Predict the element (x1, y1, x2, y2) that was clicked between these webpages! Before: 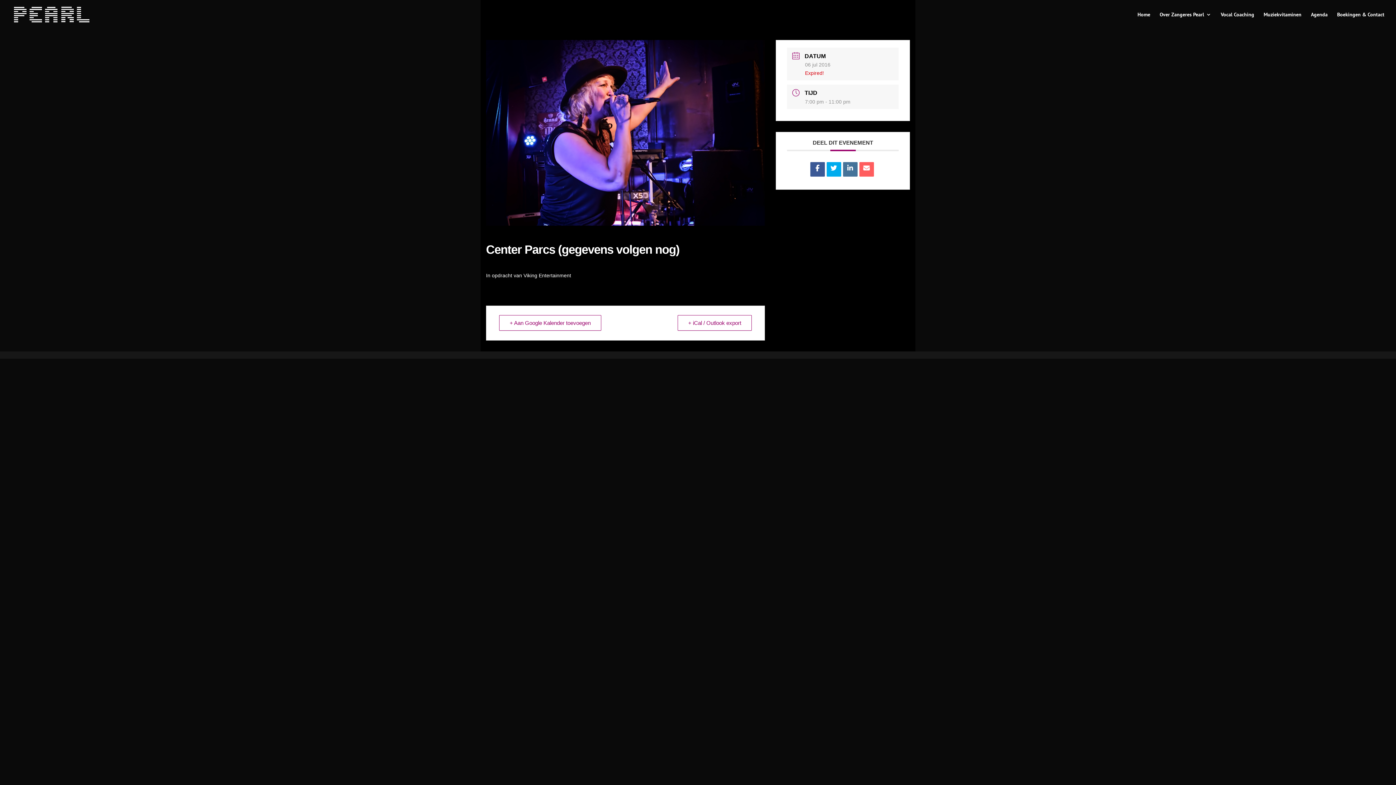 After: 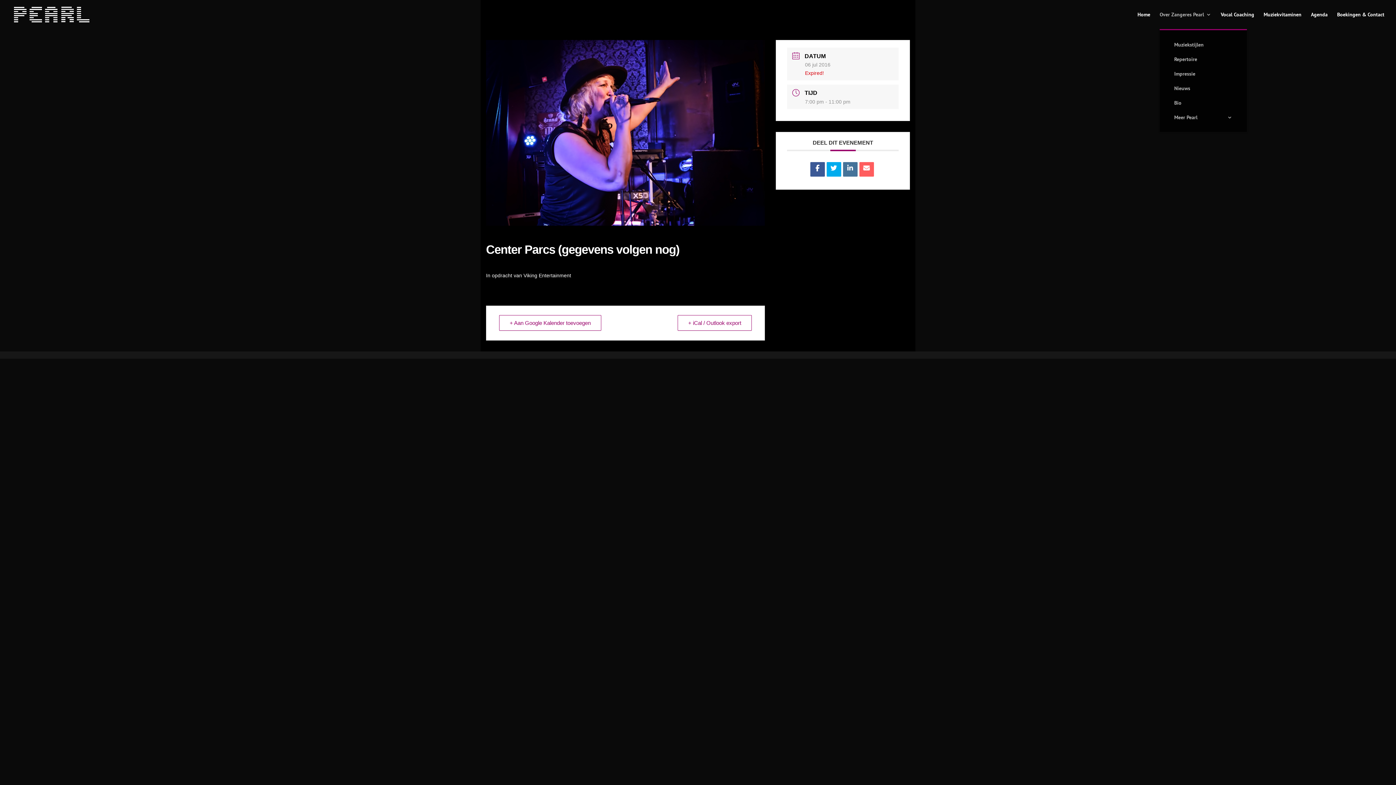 Action: label: Over Zangeres Pearl bbox: (1160, 12, 1211, 29)